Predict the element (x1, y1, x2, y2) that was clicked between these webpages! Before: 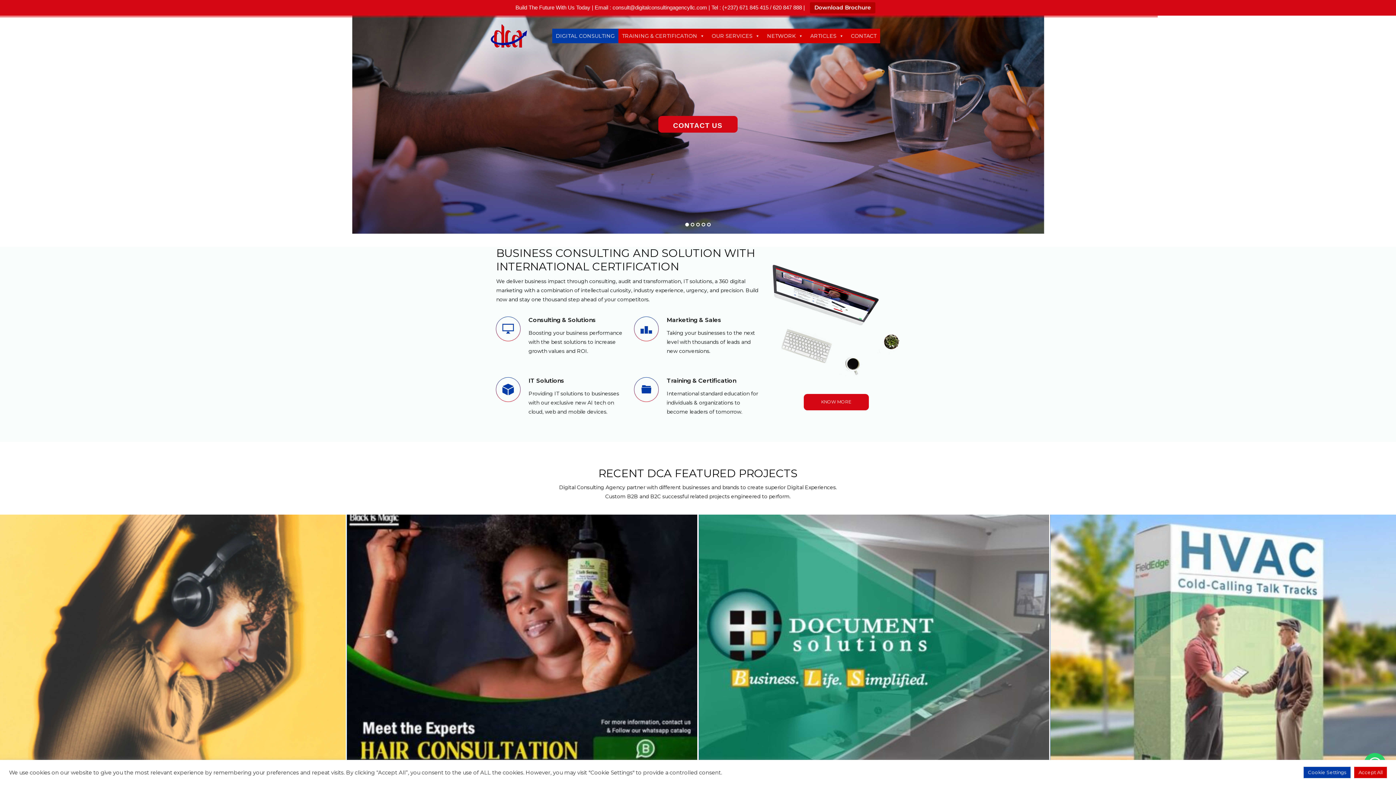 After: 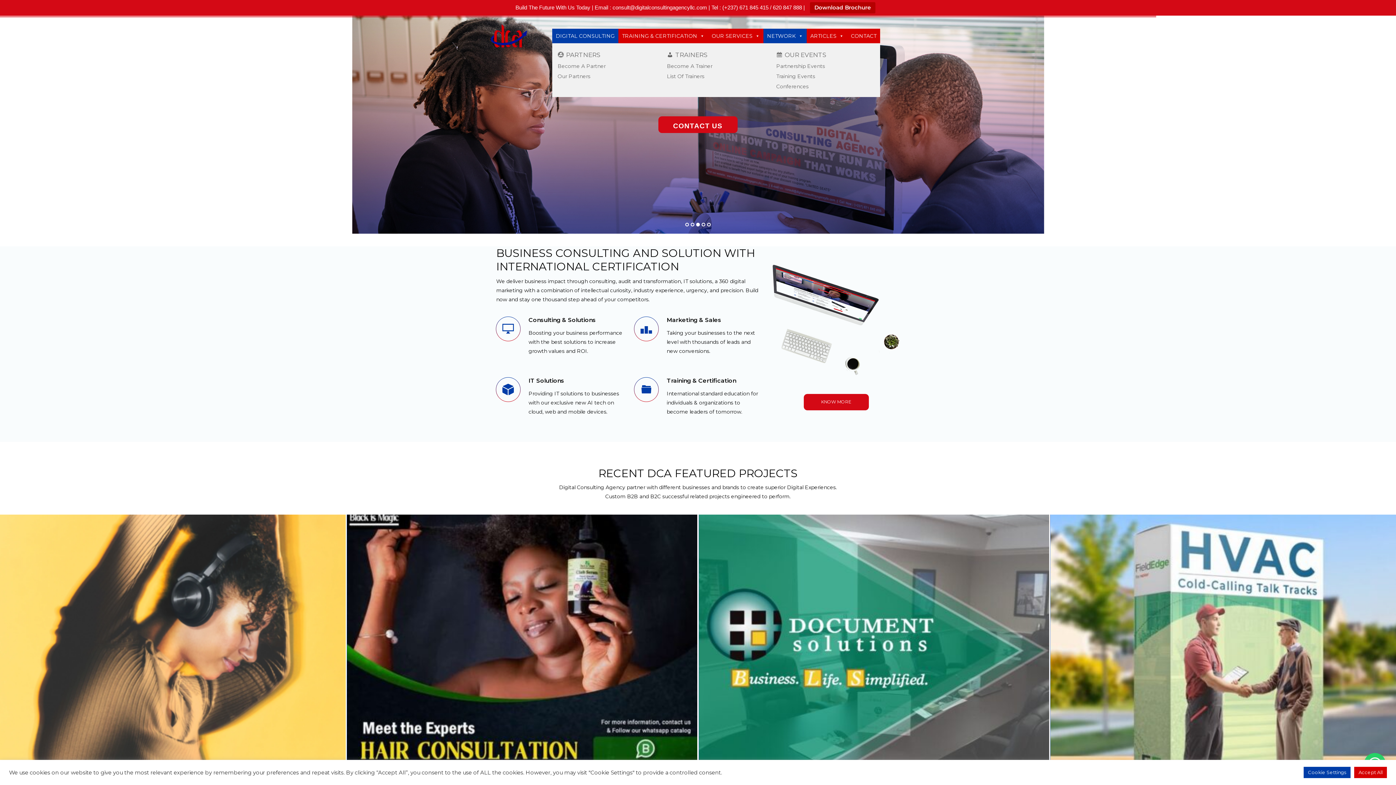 Action: bbox: (763, 28, 806, 43) label: NETWORK